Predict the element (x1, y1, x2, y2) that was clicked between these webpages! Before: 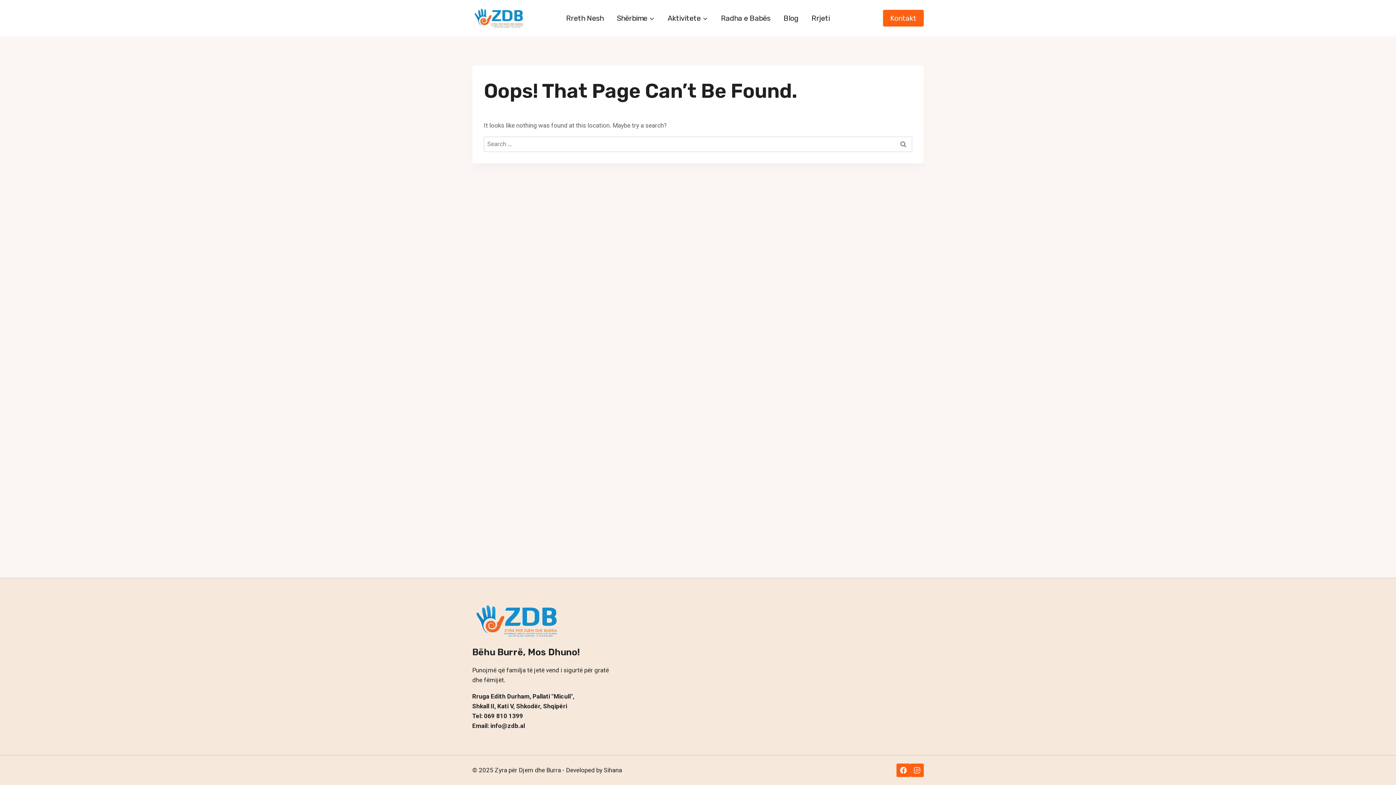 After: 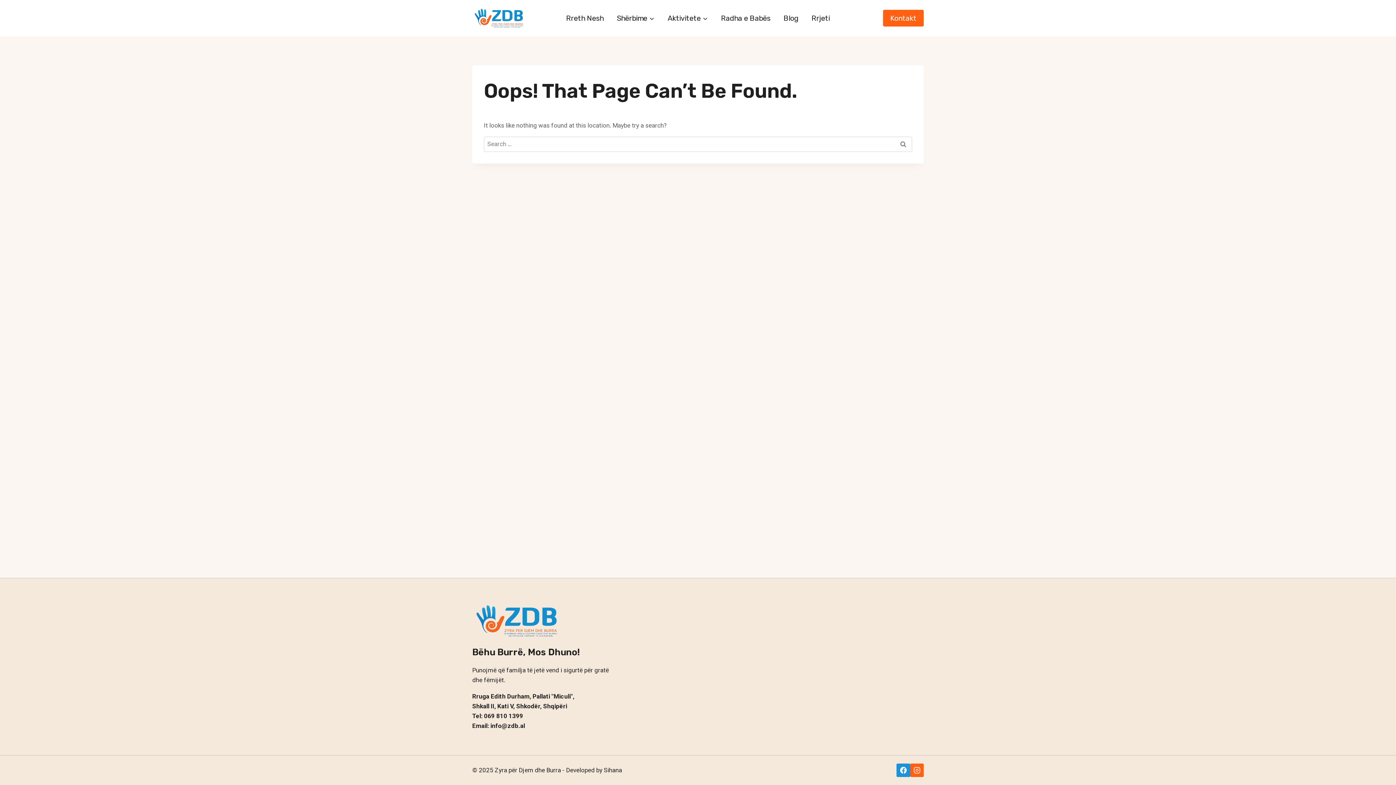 Action: bbox: (896, 763, 910, 777) label: Facebook